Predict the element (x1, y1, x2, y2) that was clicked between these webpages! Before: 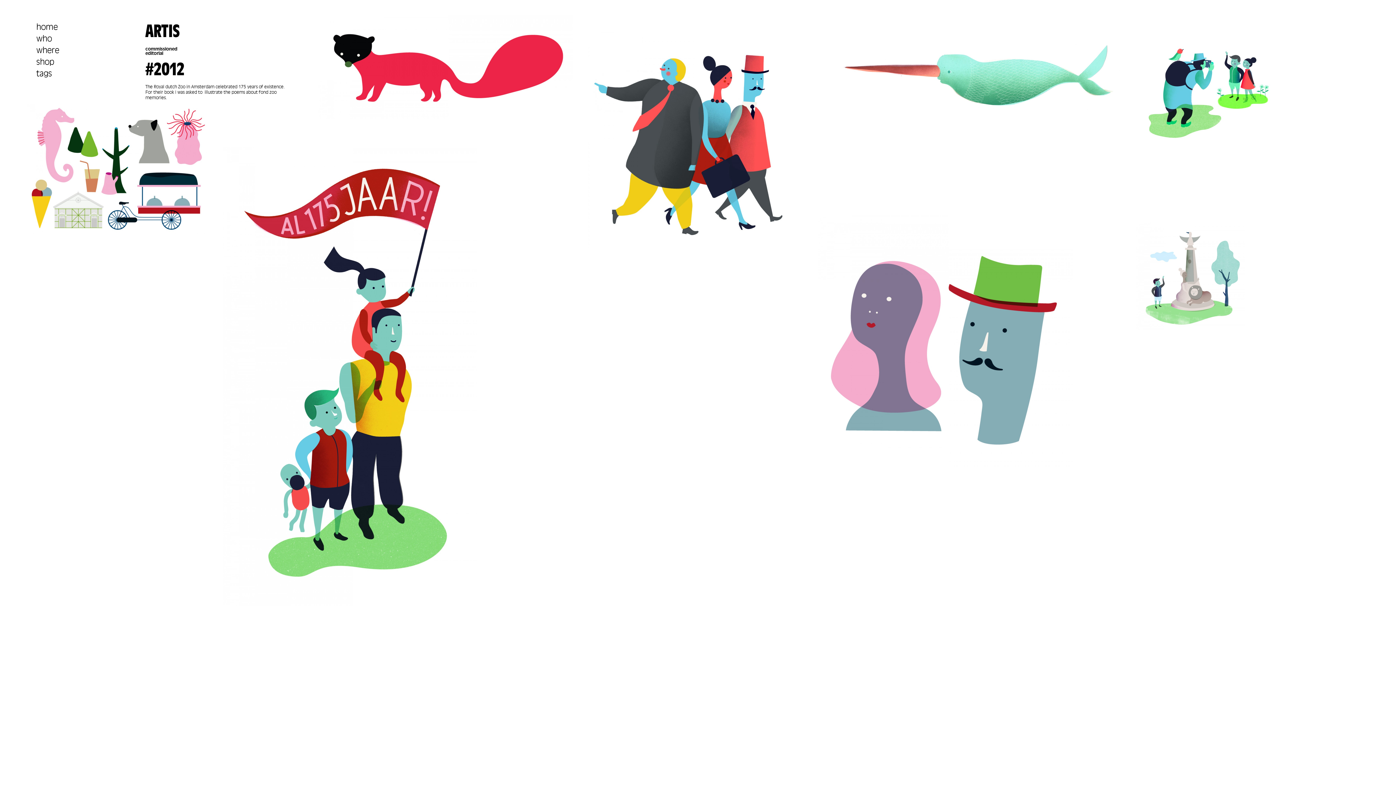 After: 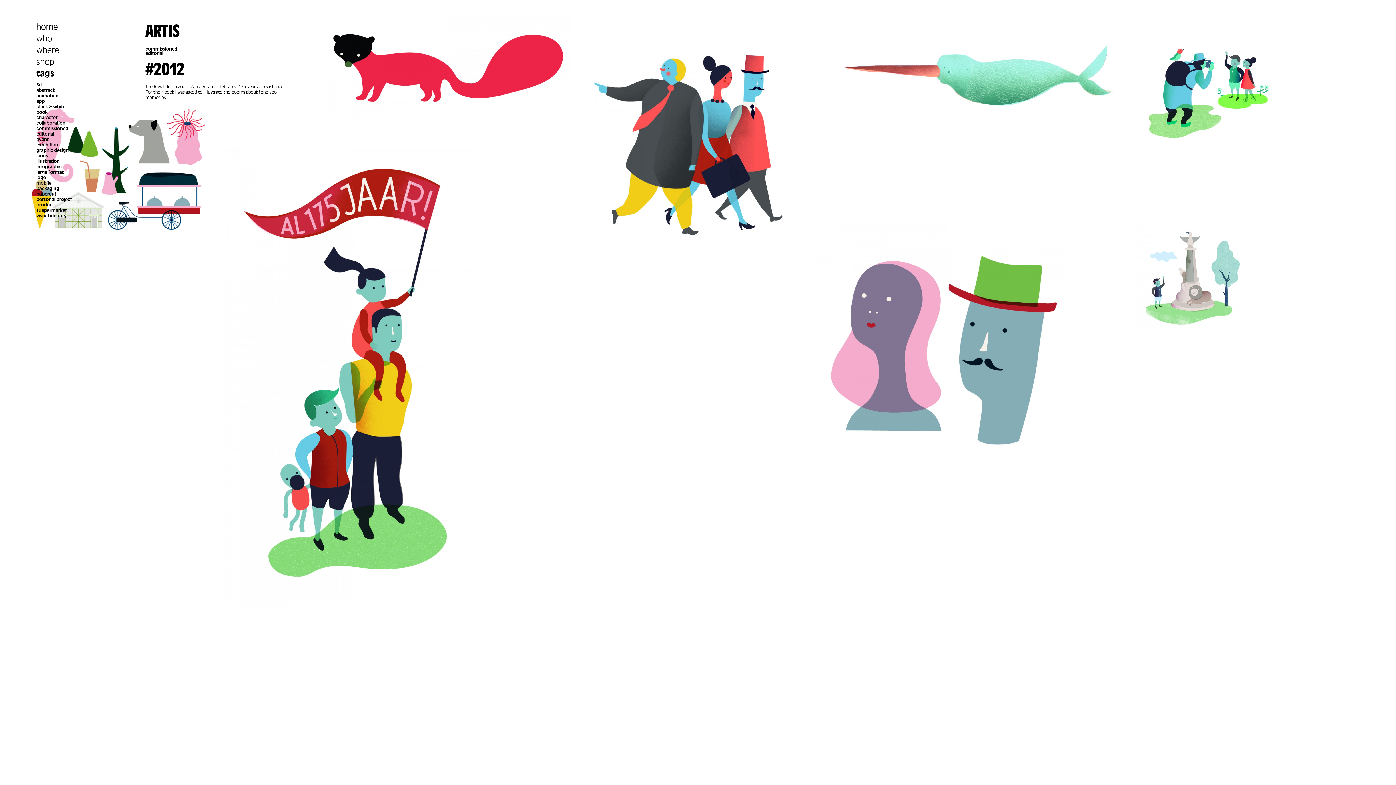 Action: label: tags bbox: (36, 70, 52, 78)